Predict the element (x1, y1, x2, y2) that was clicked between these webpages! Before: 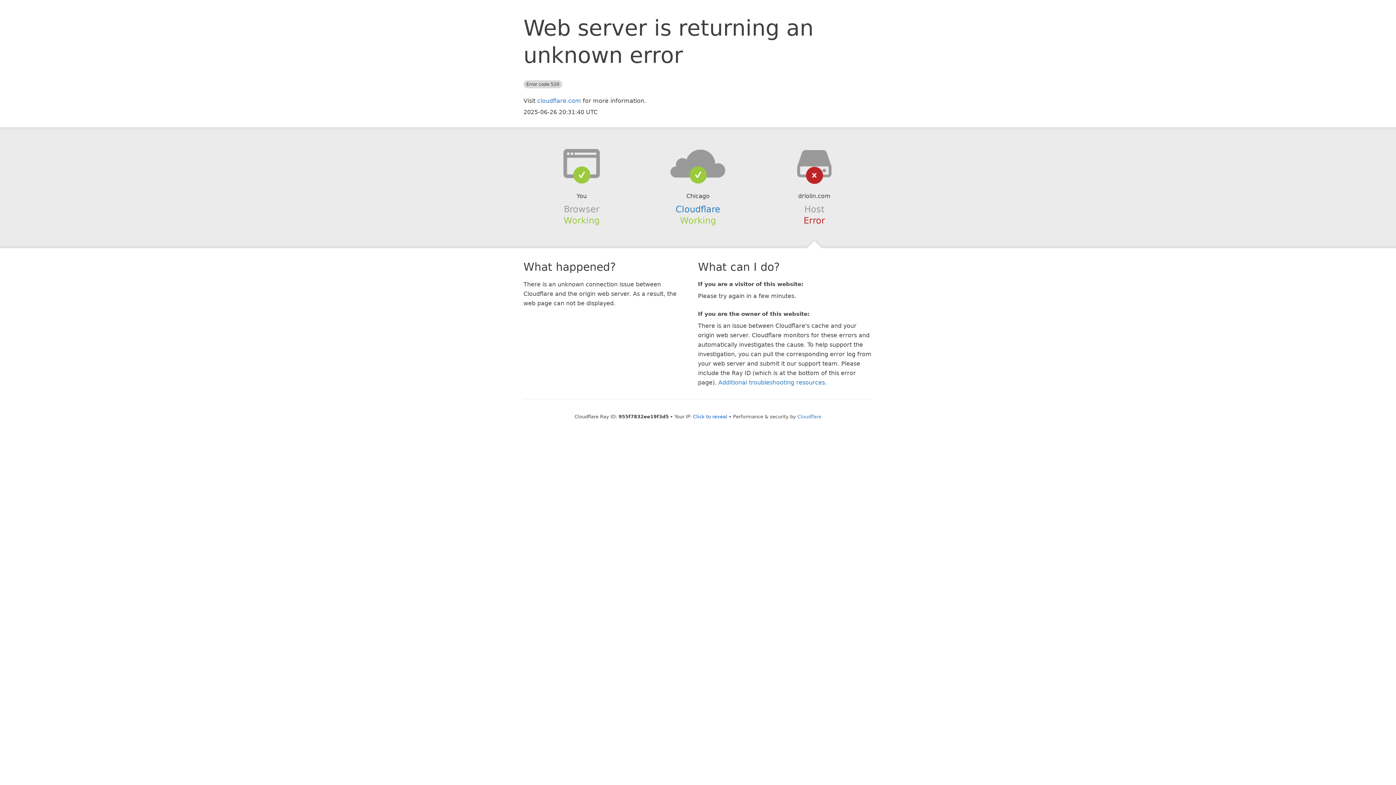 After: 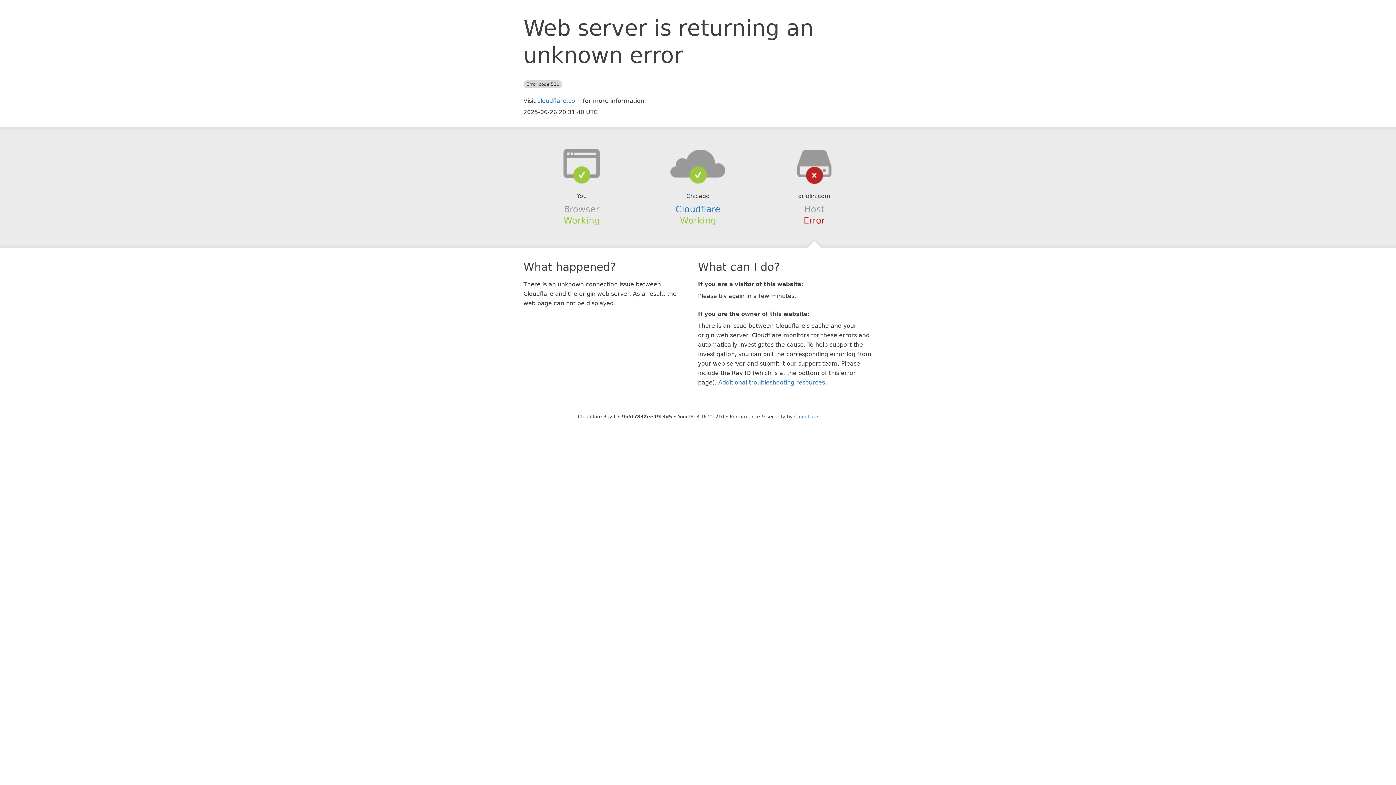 Action: label: Click to reveal bbox: (693, 414, 727, 419)